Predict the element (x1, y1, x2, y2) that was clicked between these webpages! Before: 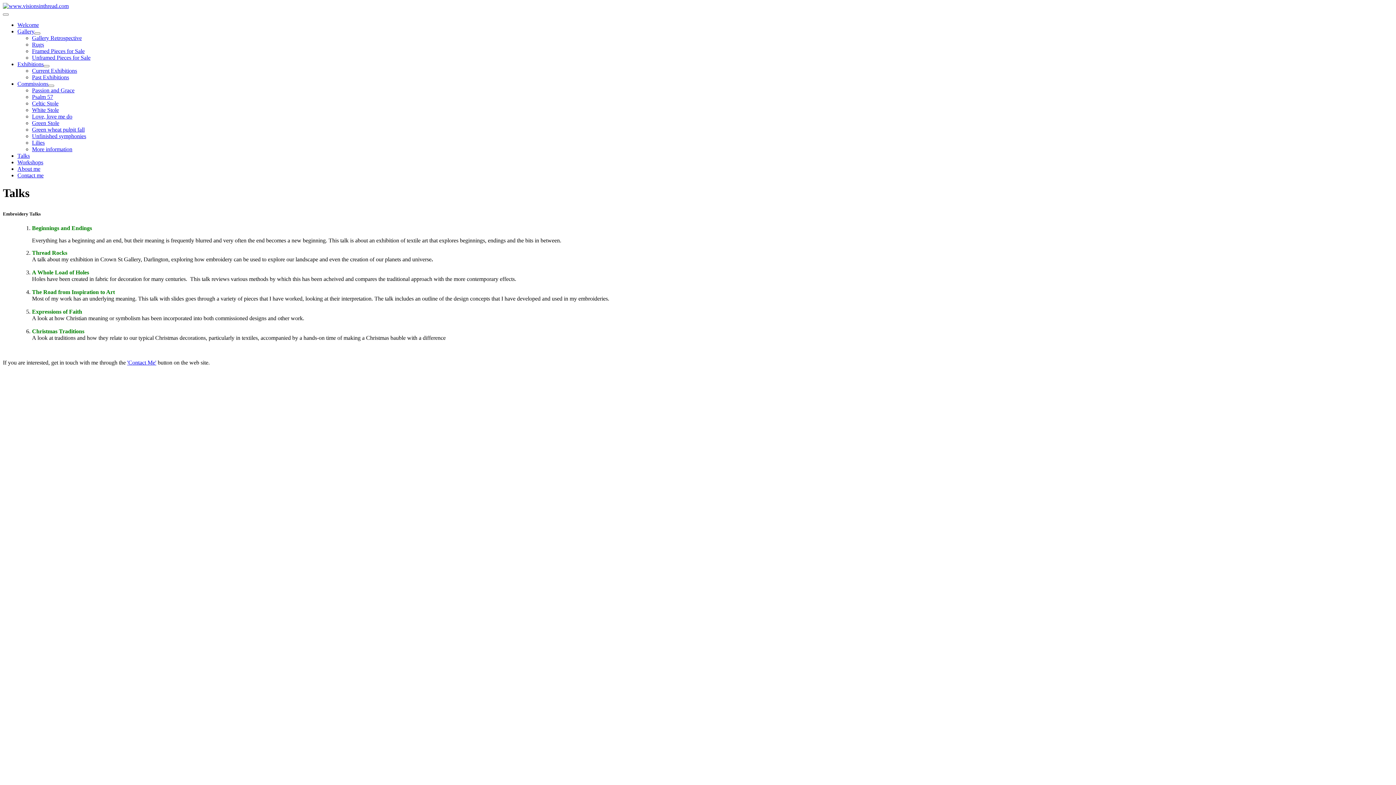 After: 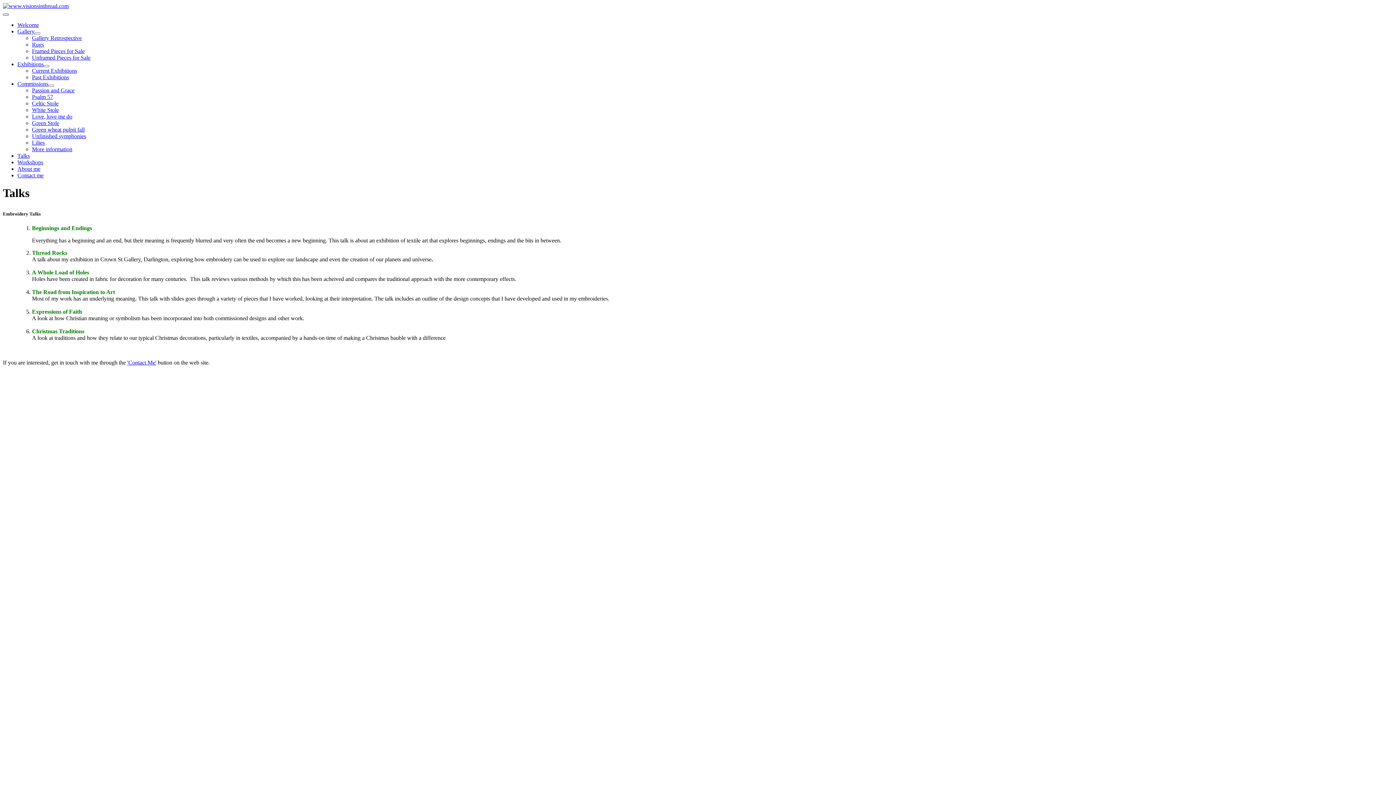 Action: label: Toggle Navigation bbox: (2, 13, 8, 15)